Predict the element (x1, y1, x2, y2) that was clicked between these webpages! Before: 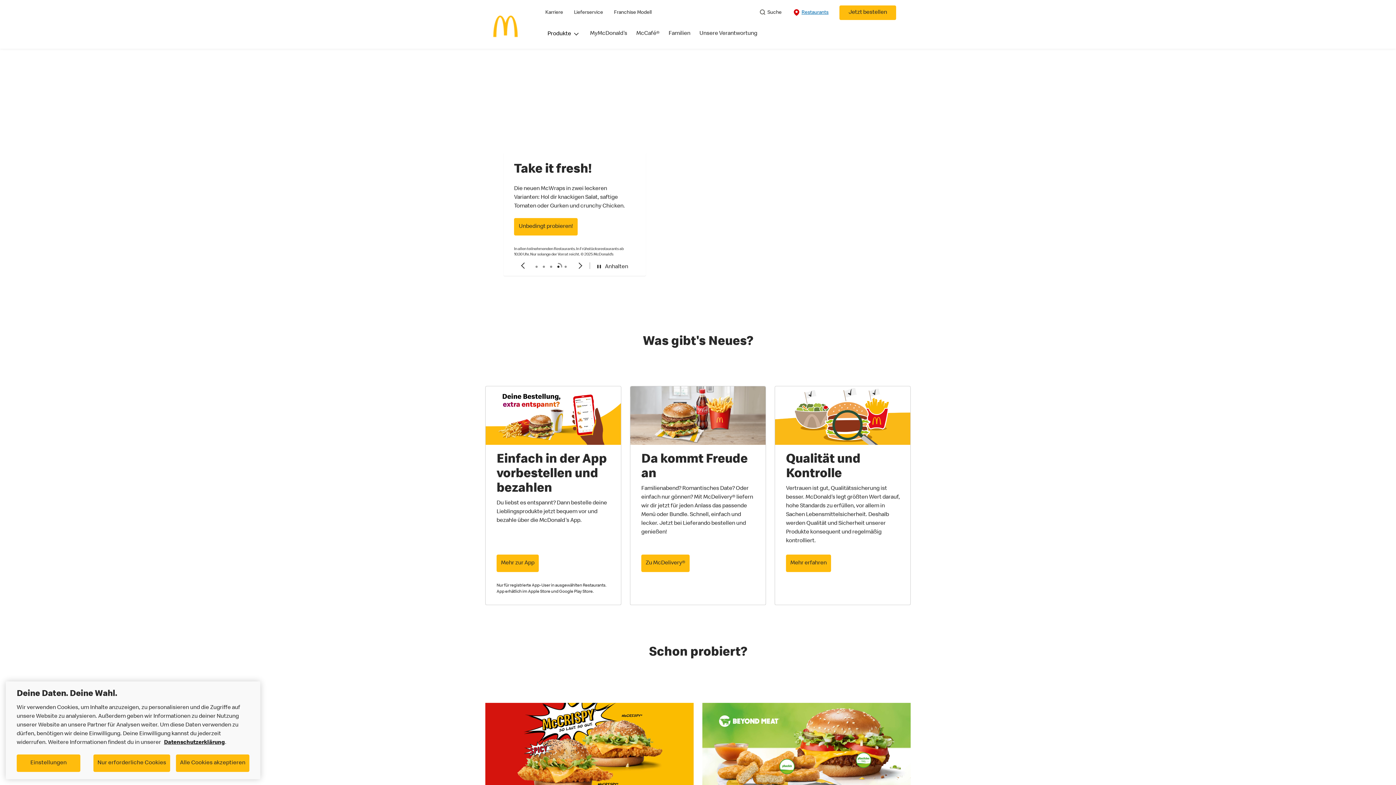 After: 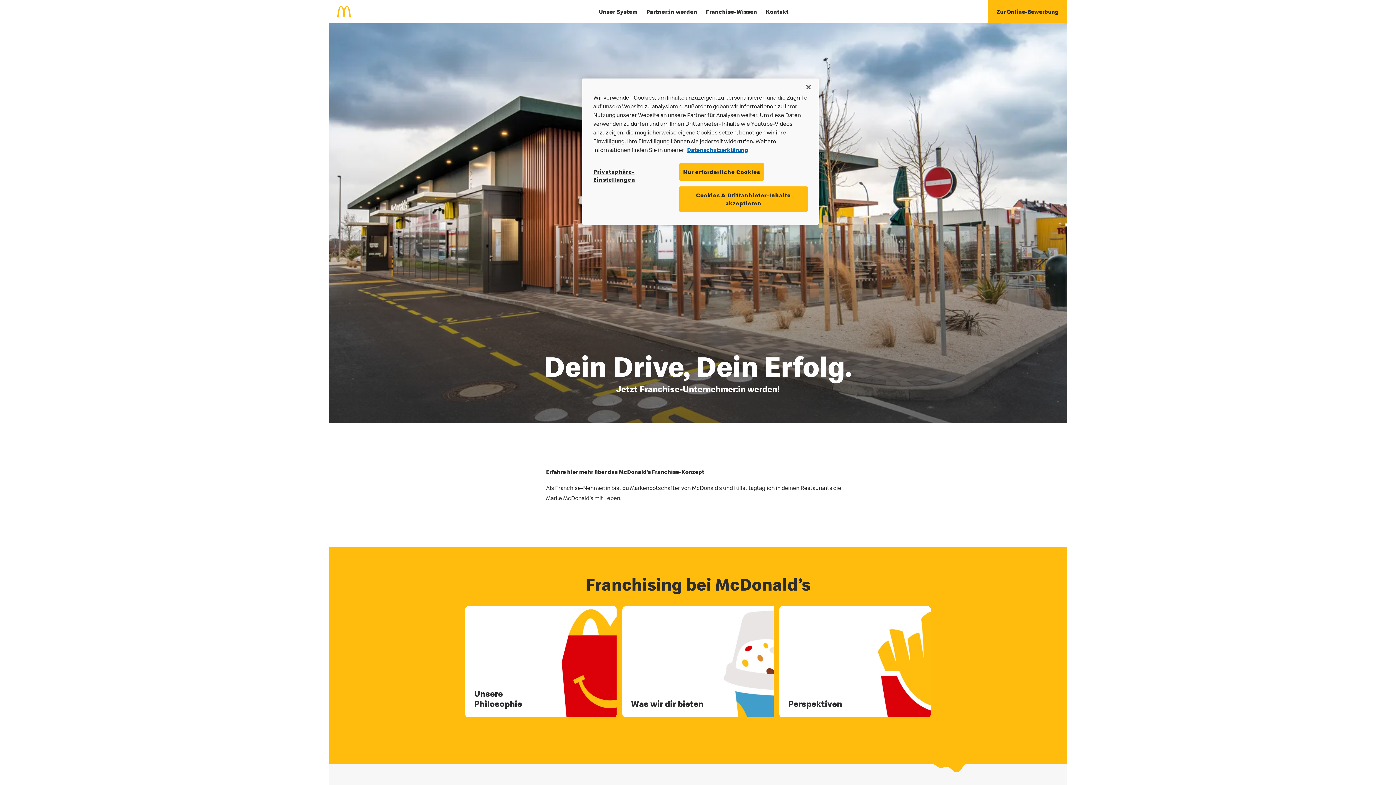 Action: bbox: (614, 8, 651, 17) label: Franchise Modell